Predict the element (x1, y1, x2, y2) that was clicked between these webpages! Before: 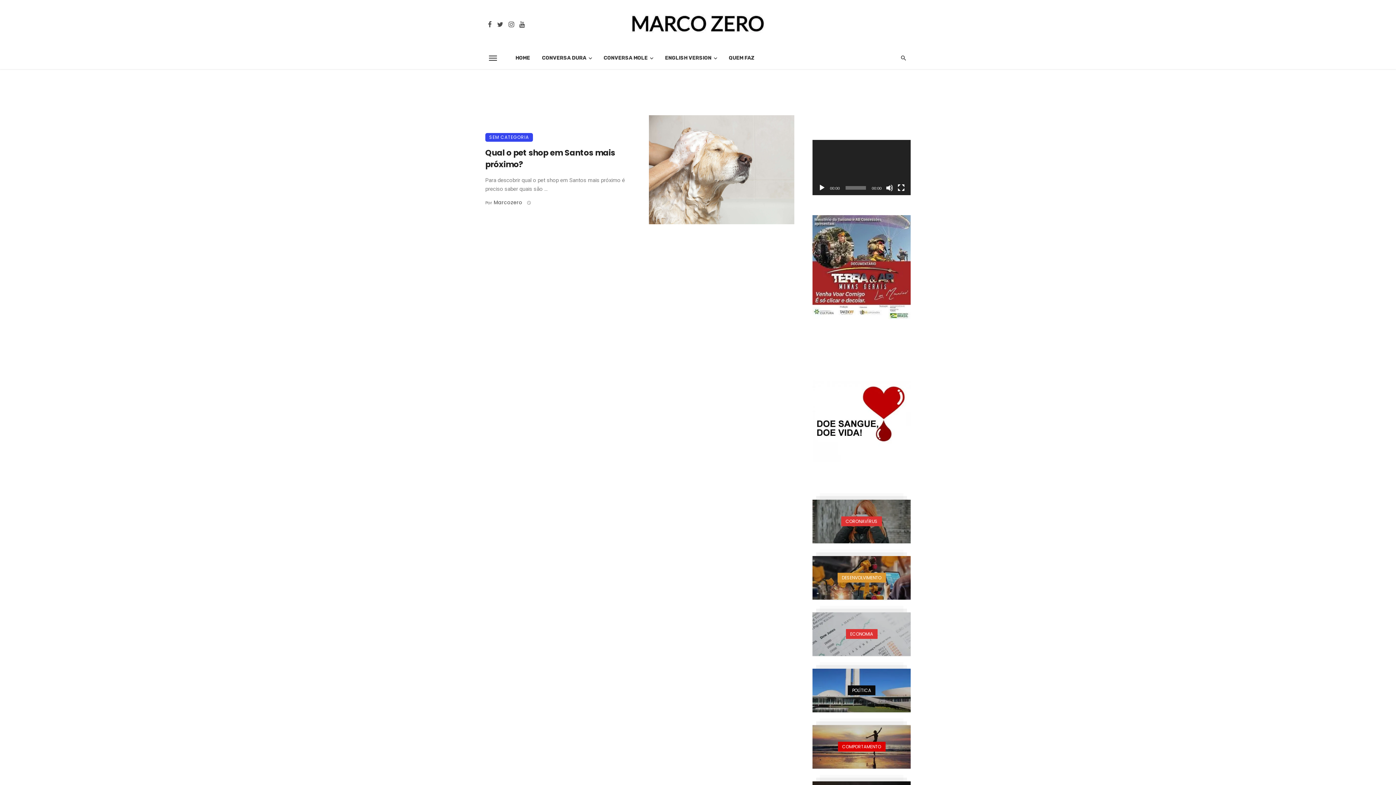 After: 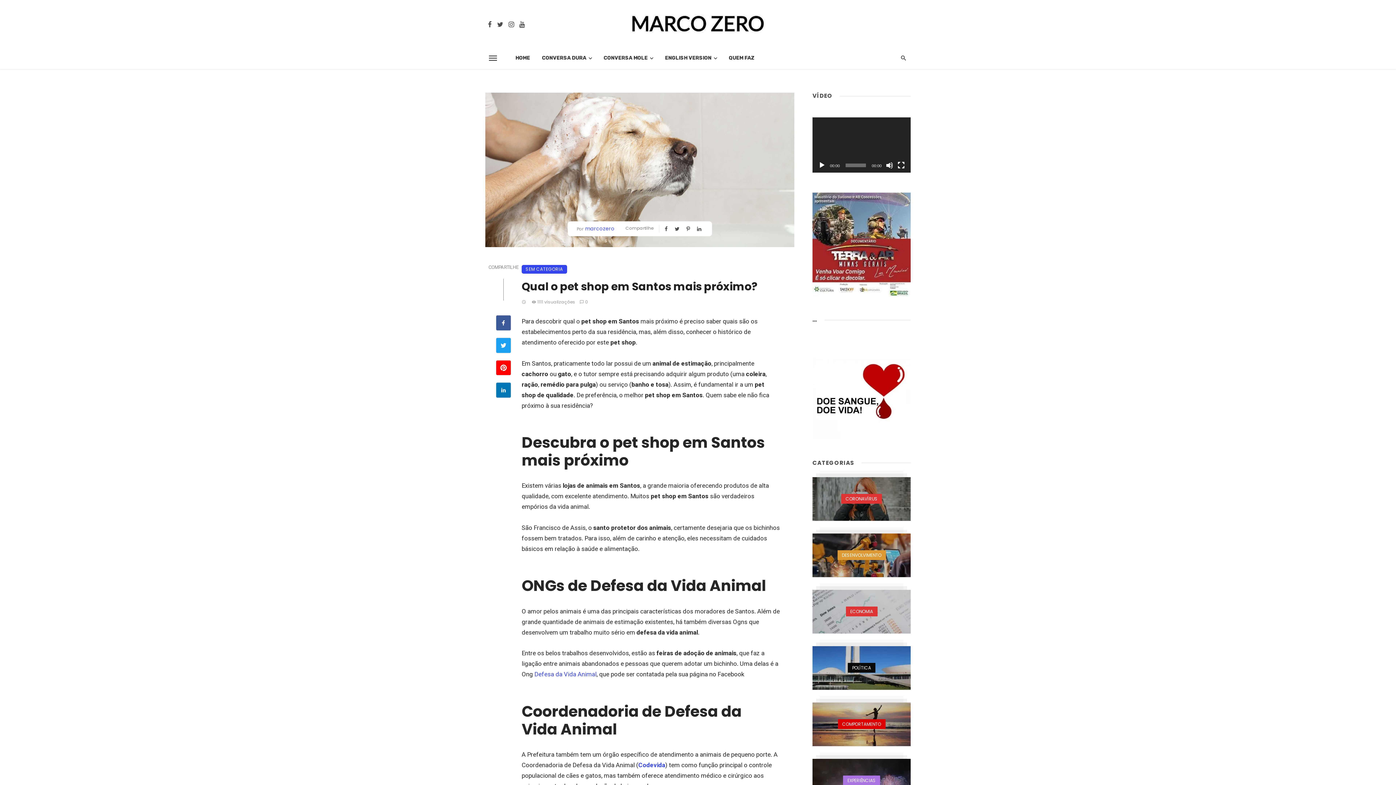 Action: label: Qual o pet shop em Santos mais próximo? bbox: (485, 147, 634, 170)